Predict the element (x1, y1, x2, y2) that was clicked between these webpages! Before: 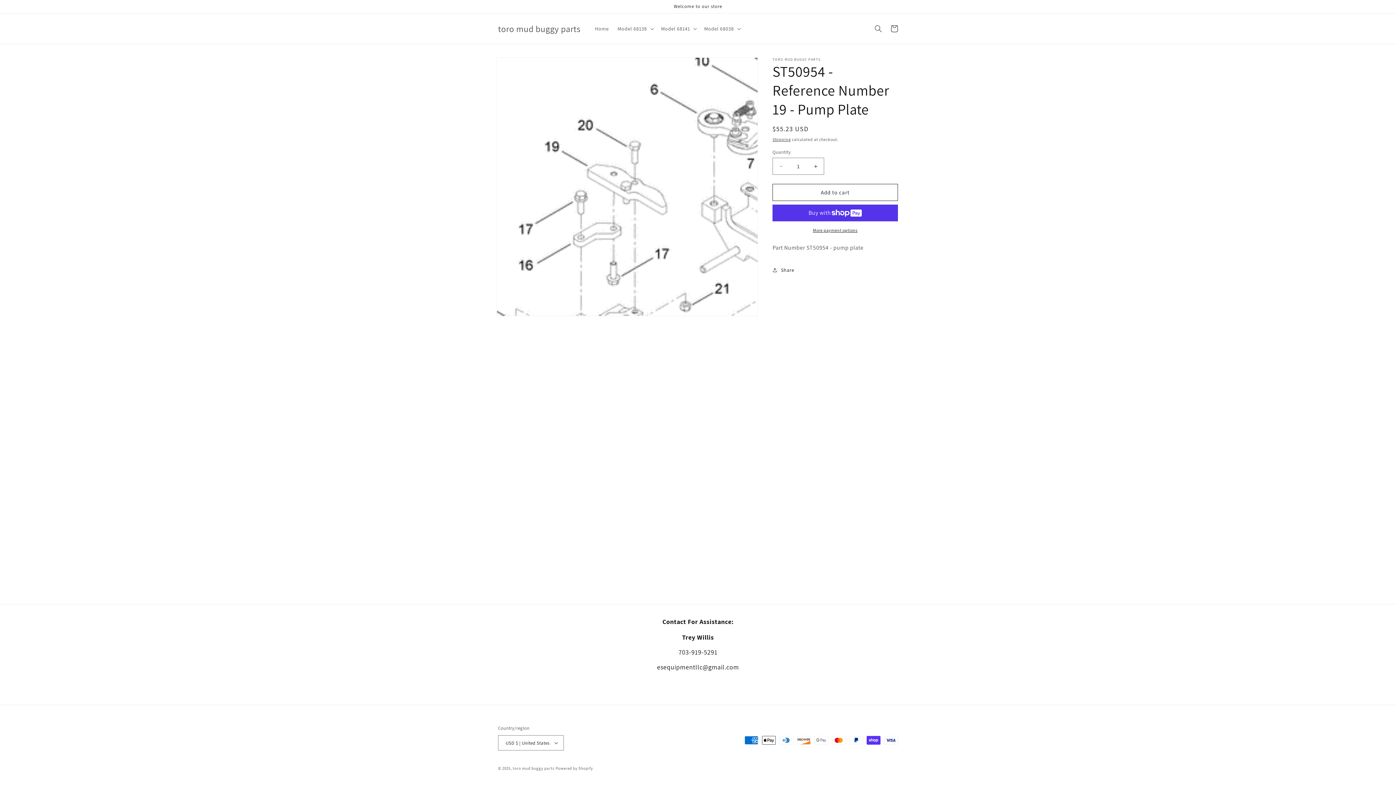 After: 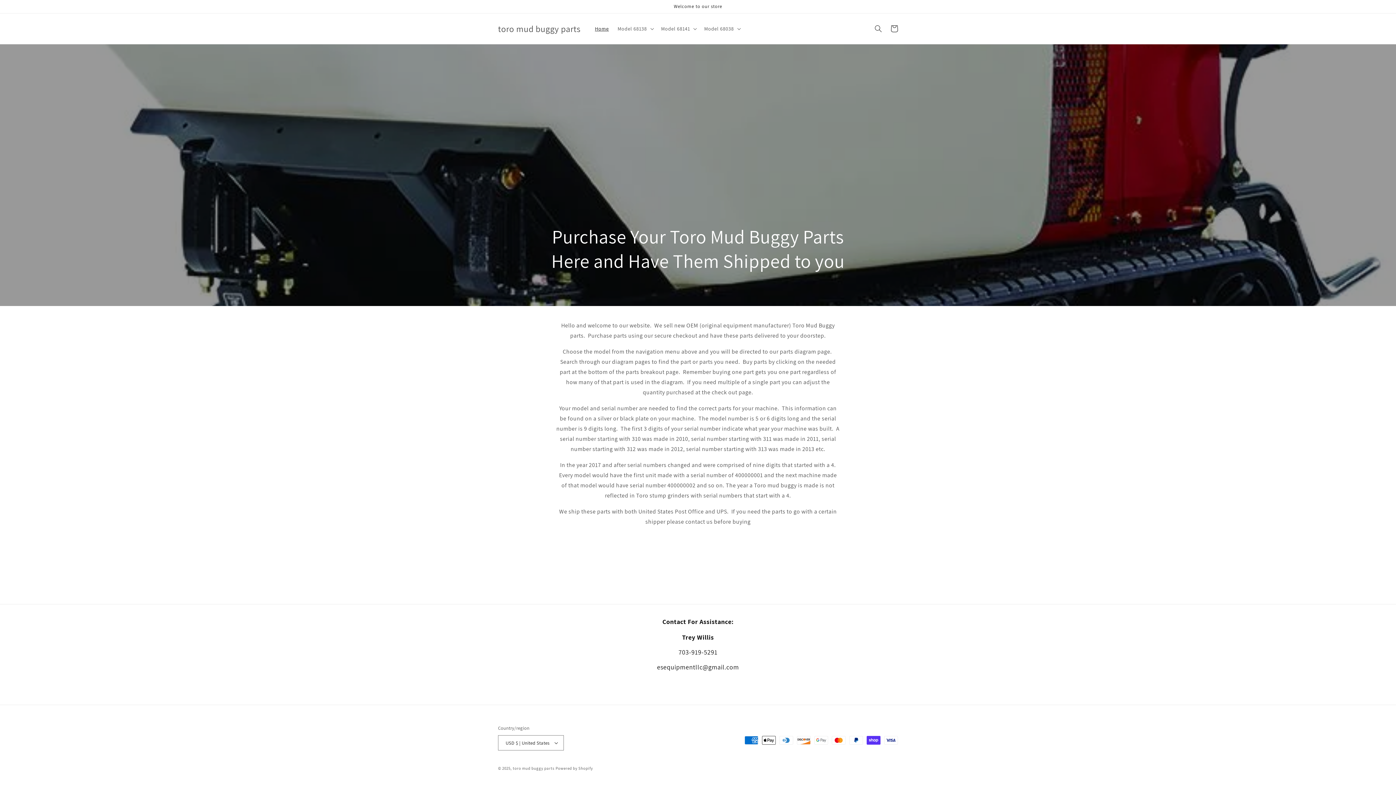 Action: bbox: (590, 21, 613, 36) label: Home